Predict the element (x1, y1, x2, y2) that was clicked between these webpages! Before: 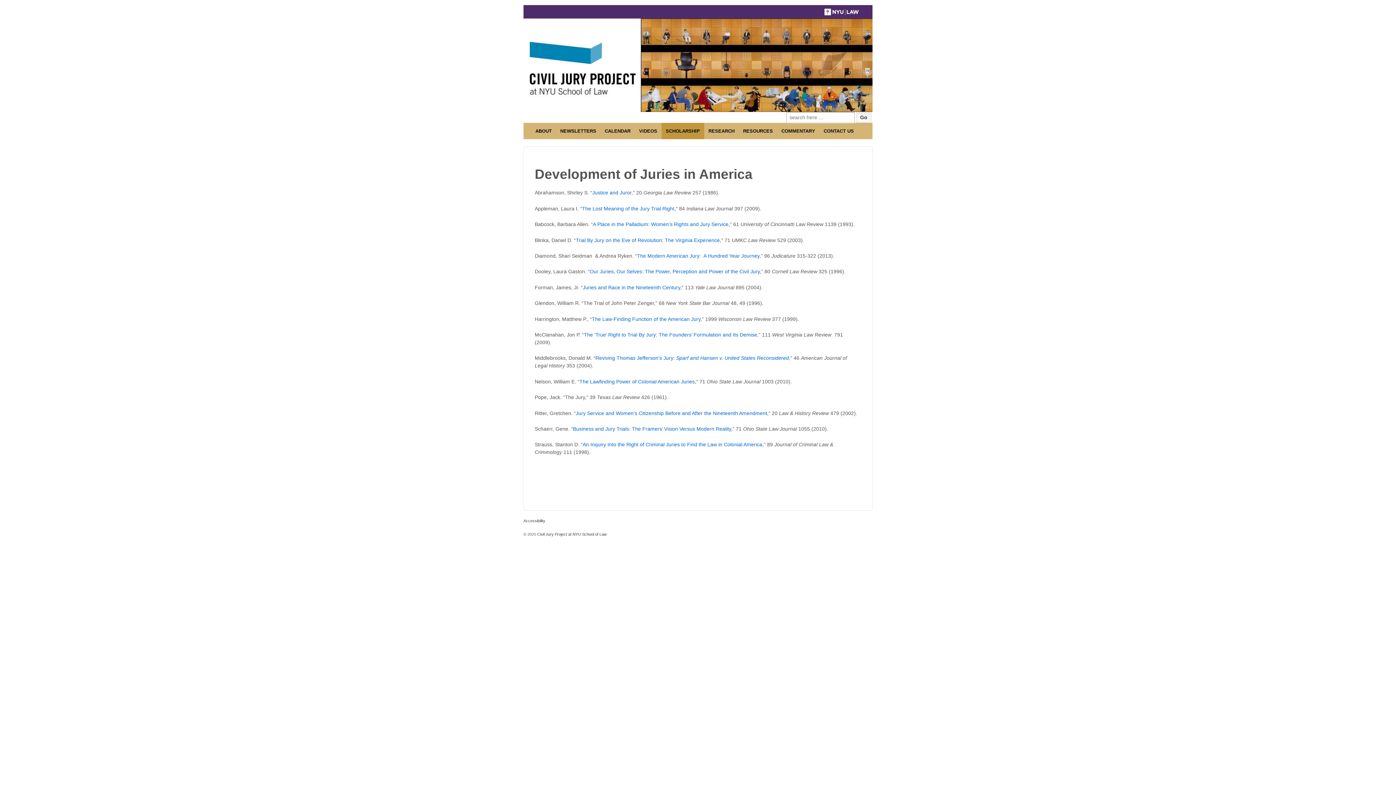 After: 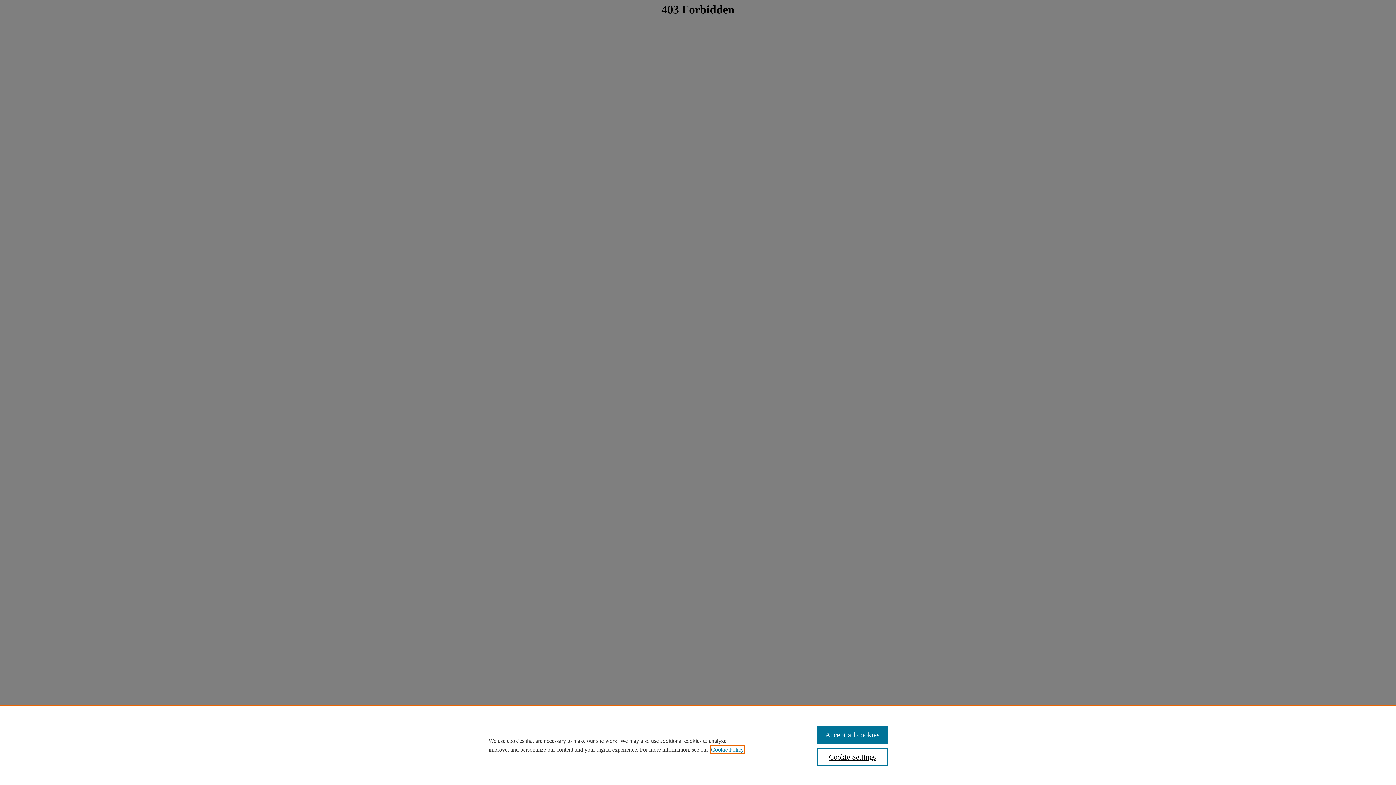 Action: label: Trial By Jury on the Eve of Revolution: The Virginia Experience bbox: (576, 237, 720, 243)